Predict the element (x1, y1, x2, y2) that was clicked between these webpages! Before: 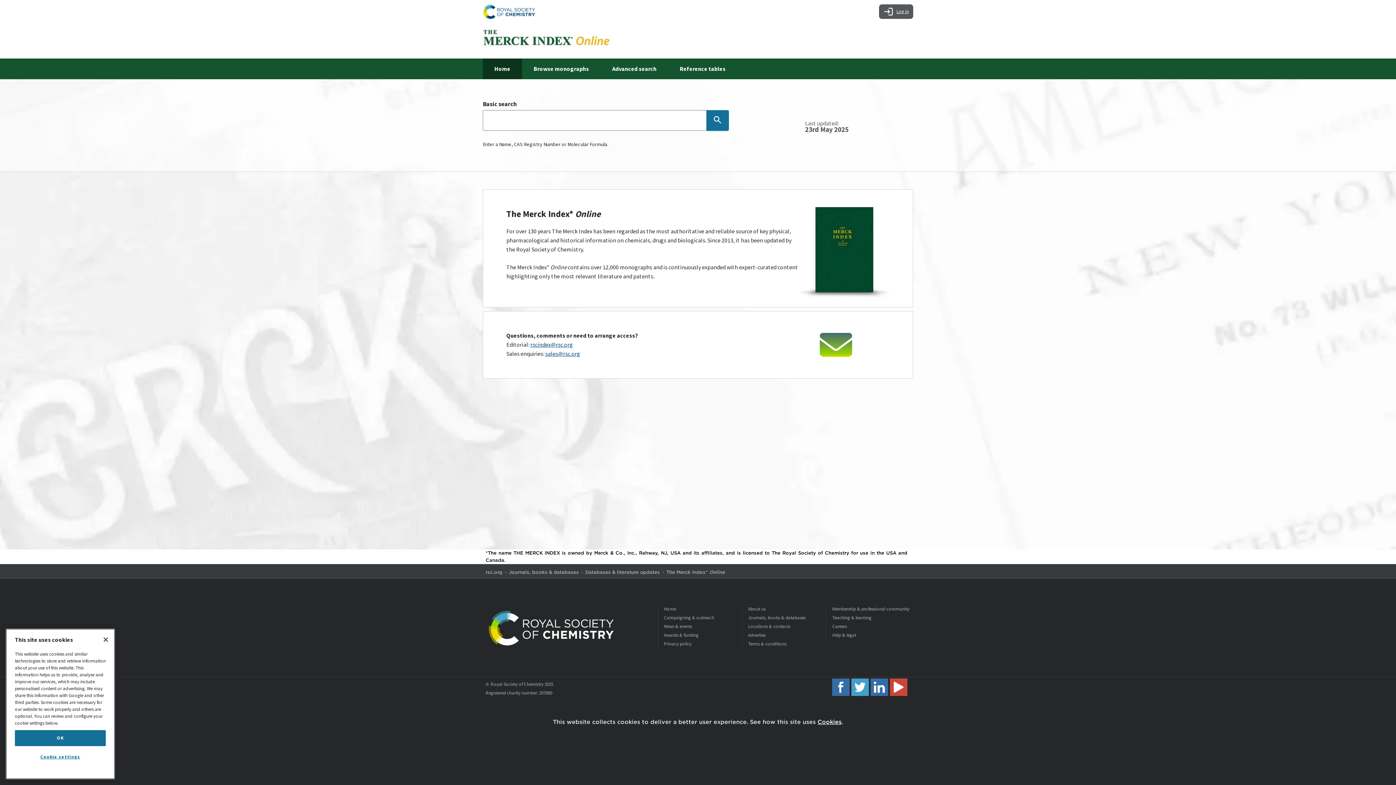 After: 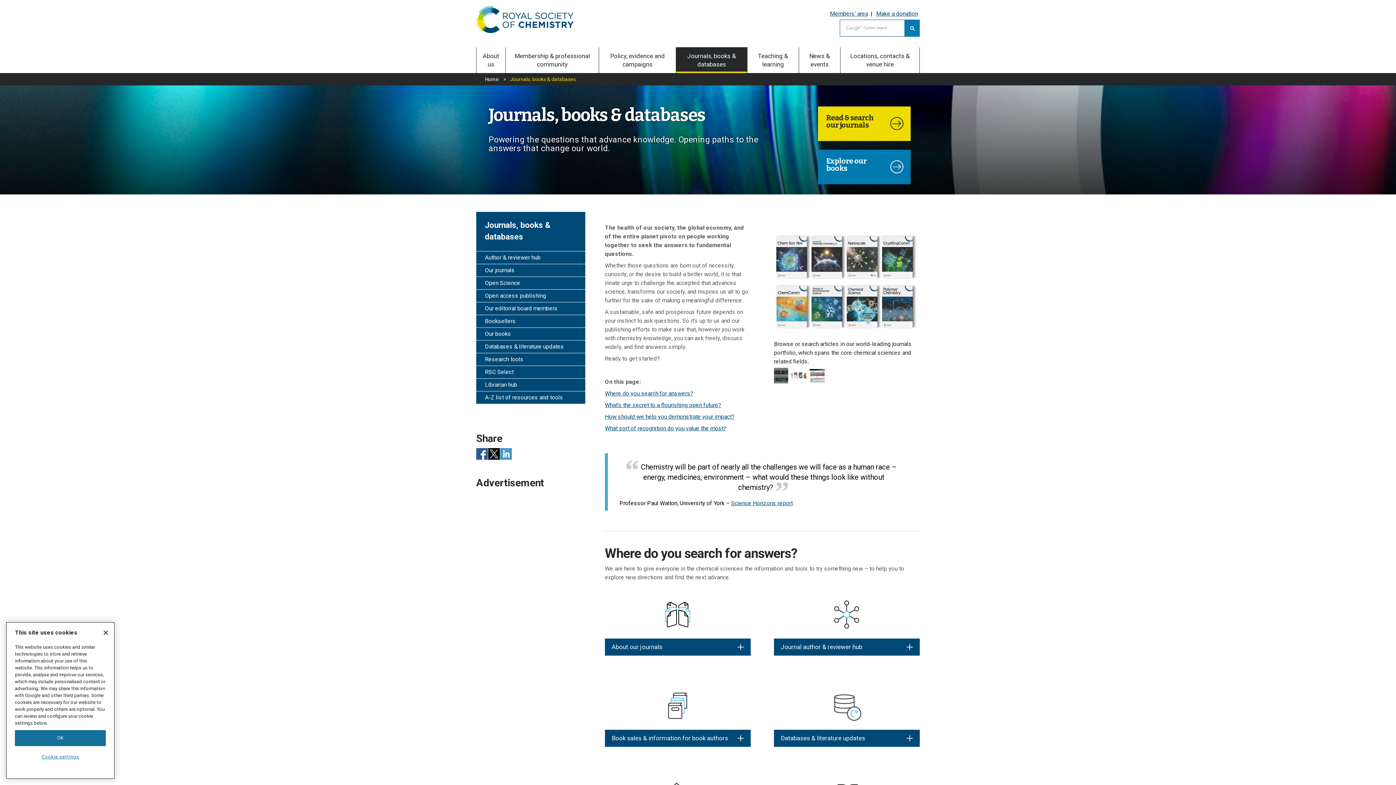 Action: bbox: (748, 613, 826, 622) label: Journals, books & databases